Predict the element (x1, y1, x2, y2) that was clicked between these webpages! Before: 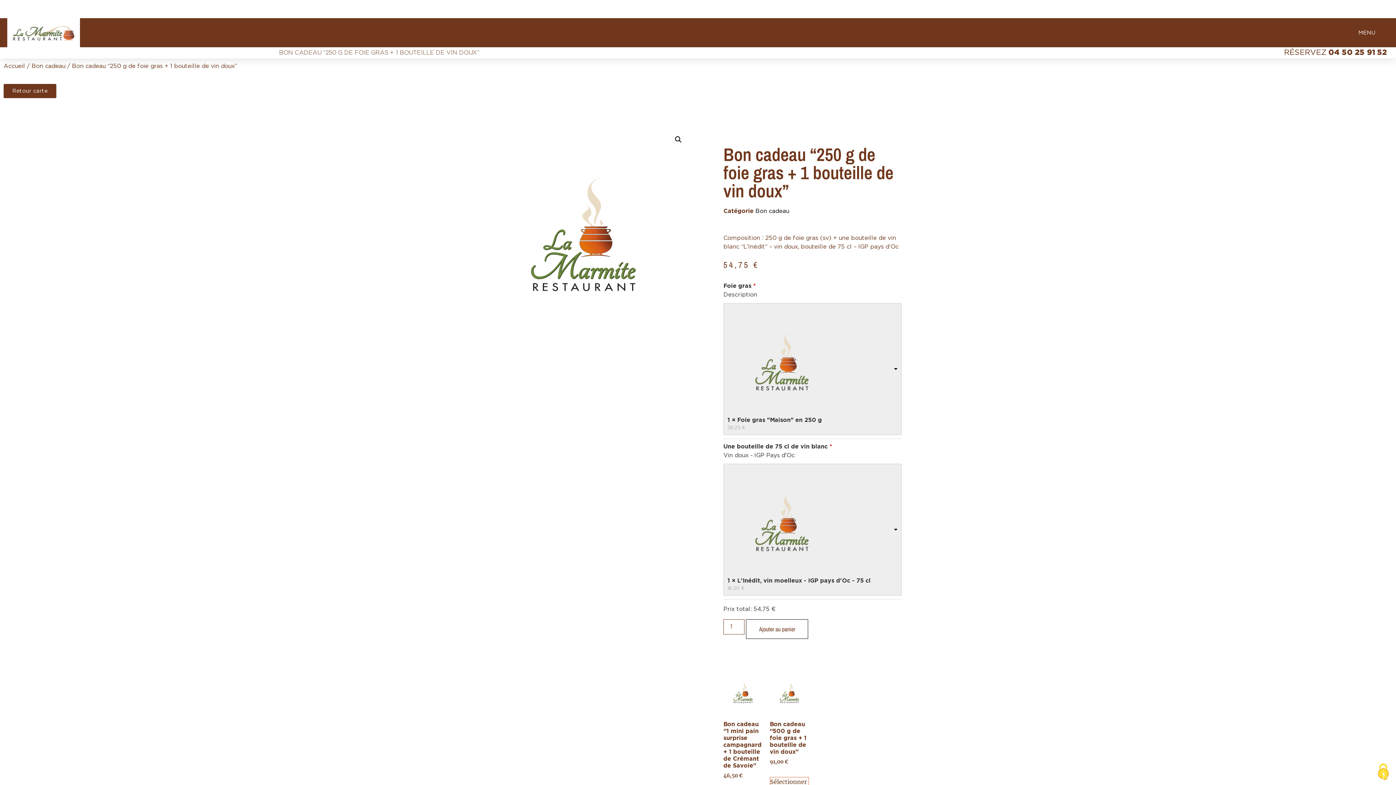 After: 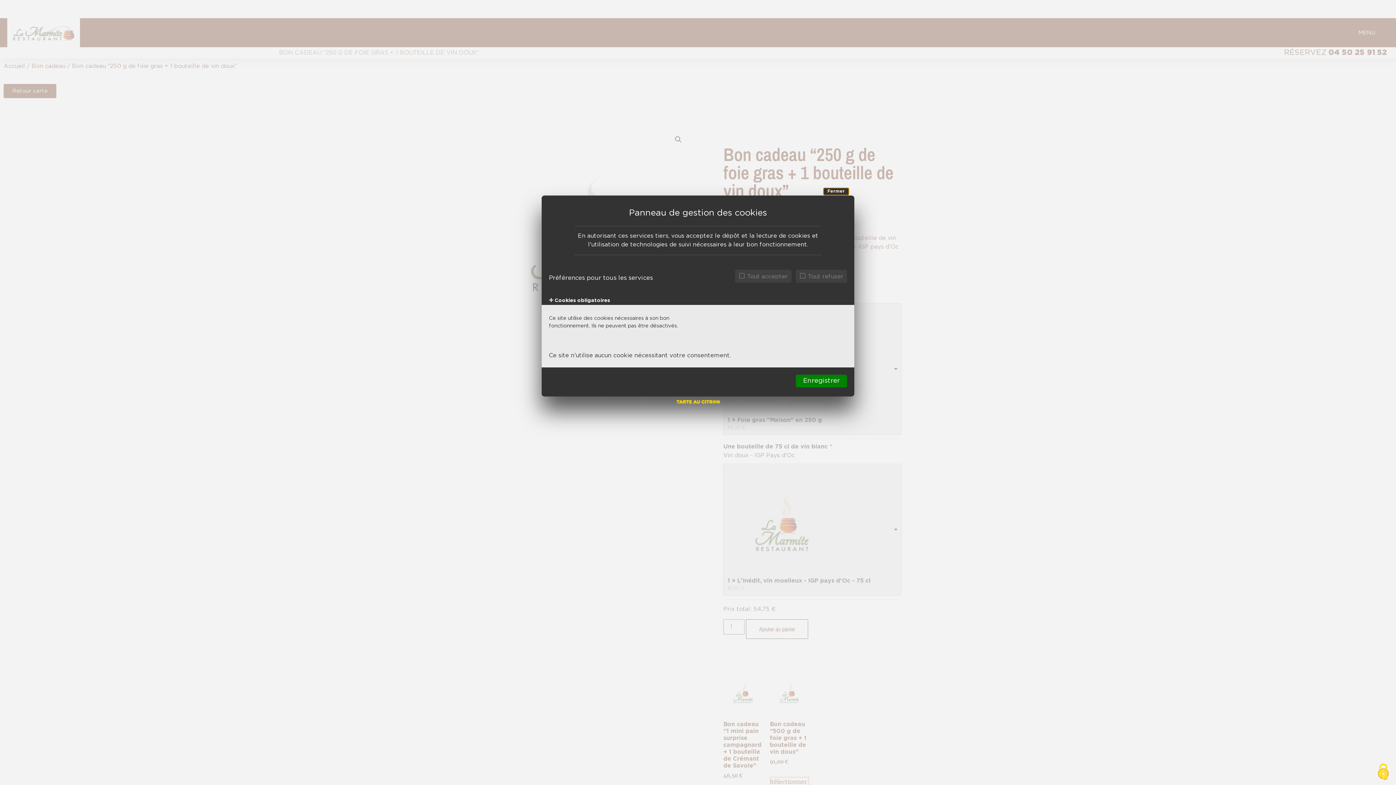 Action: bbox: (1370, 760, 1396, 785) label: Cookies (fenêtre modale)